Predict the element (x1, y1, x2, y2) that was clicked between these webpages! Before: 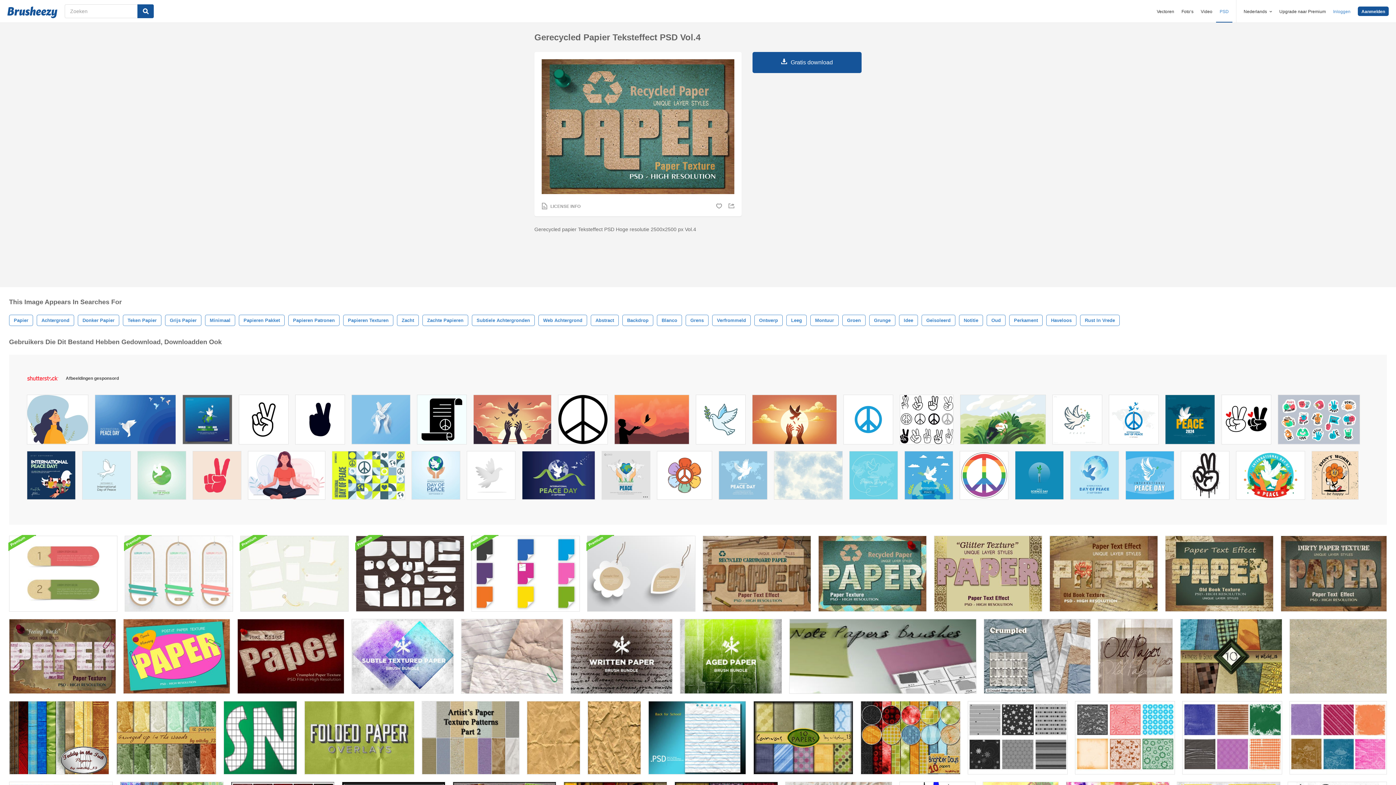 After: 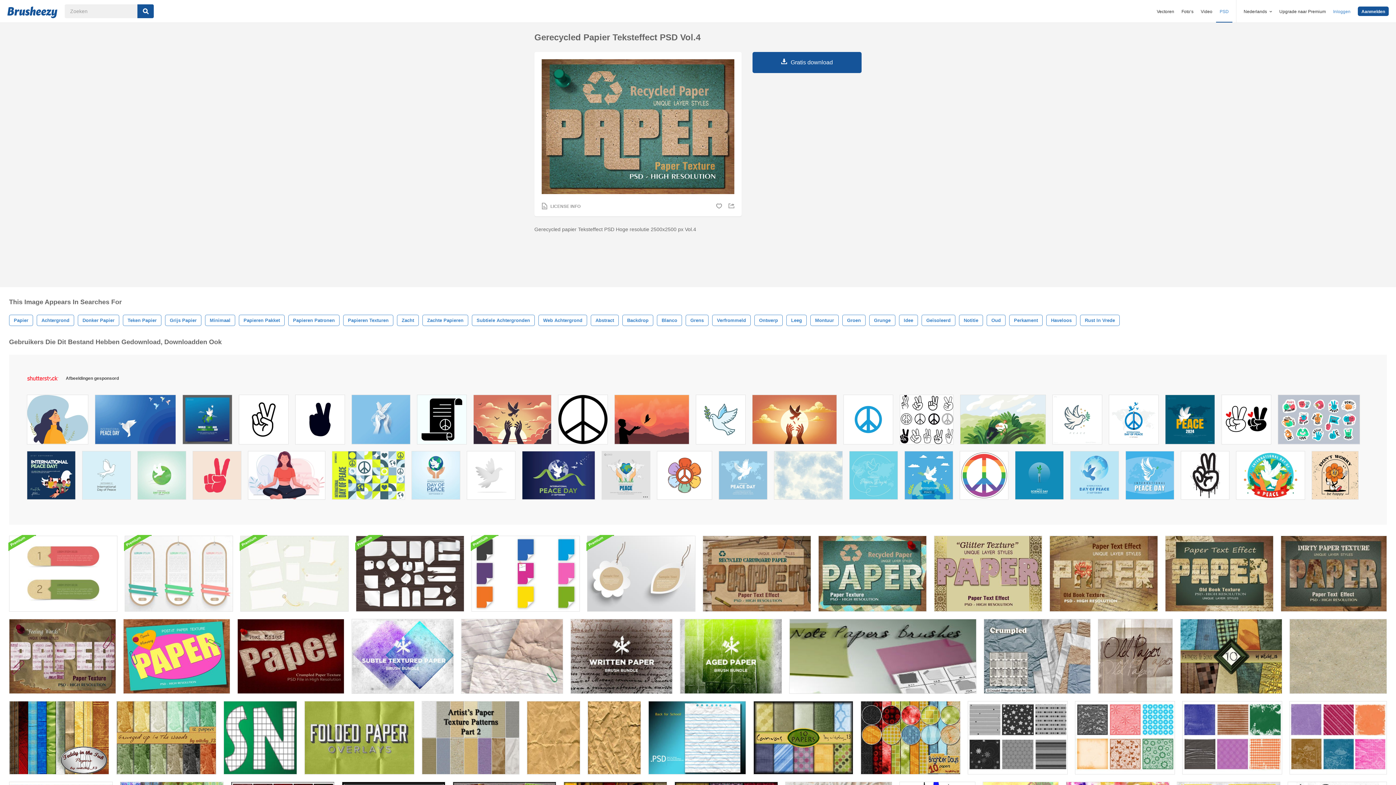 Action: bbox: (182, 395, 232, 448)